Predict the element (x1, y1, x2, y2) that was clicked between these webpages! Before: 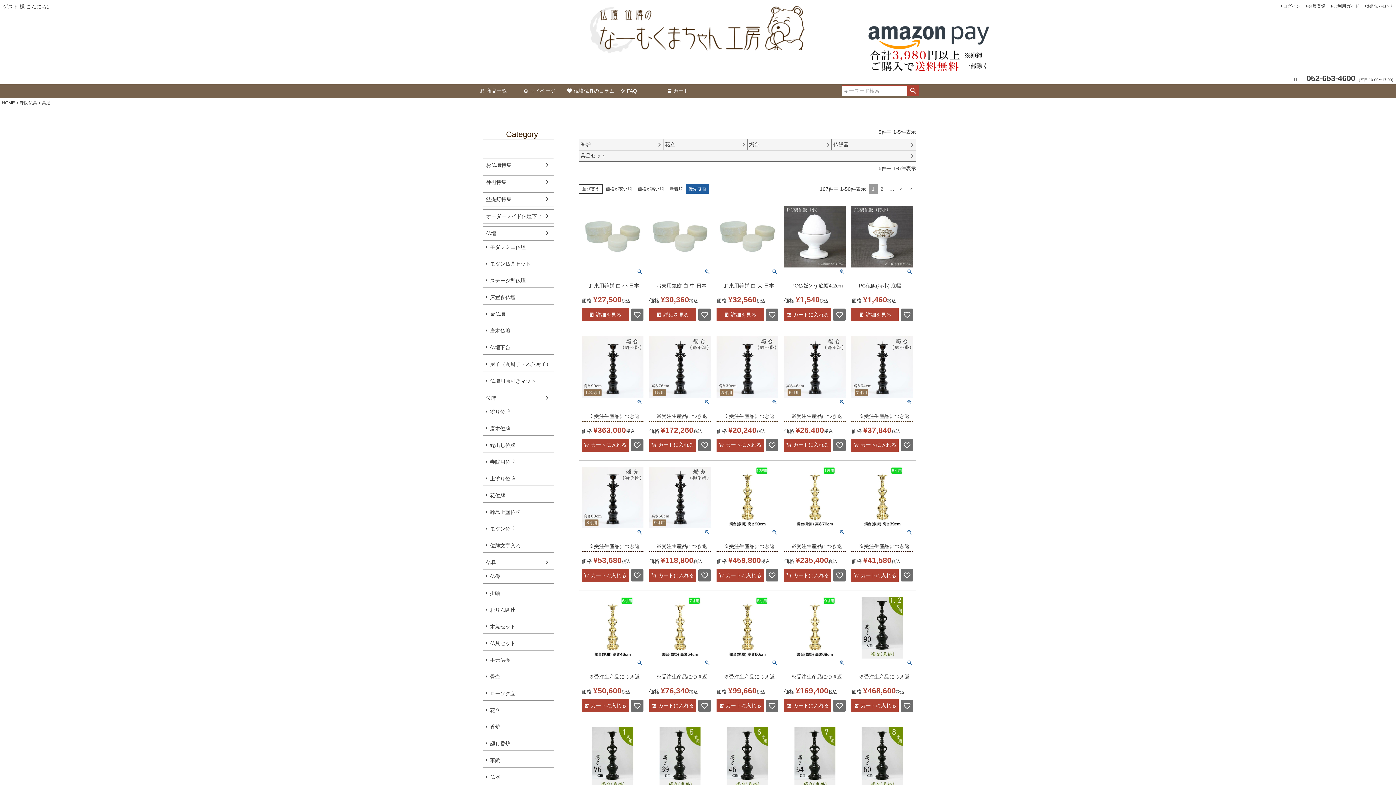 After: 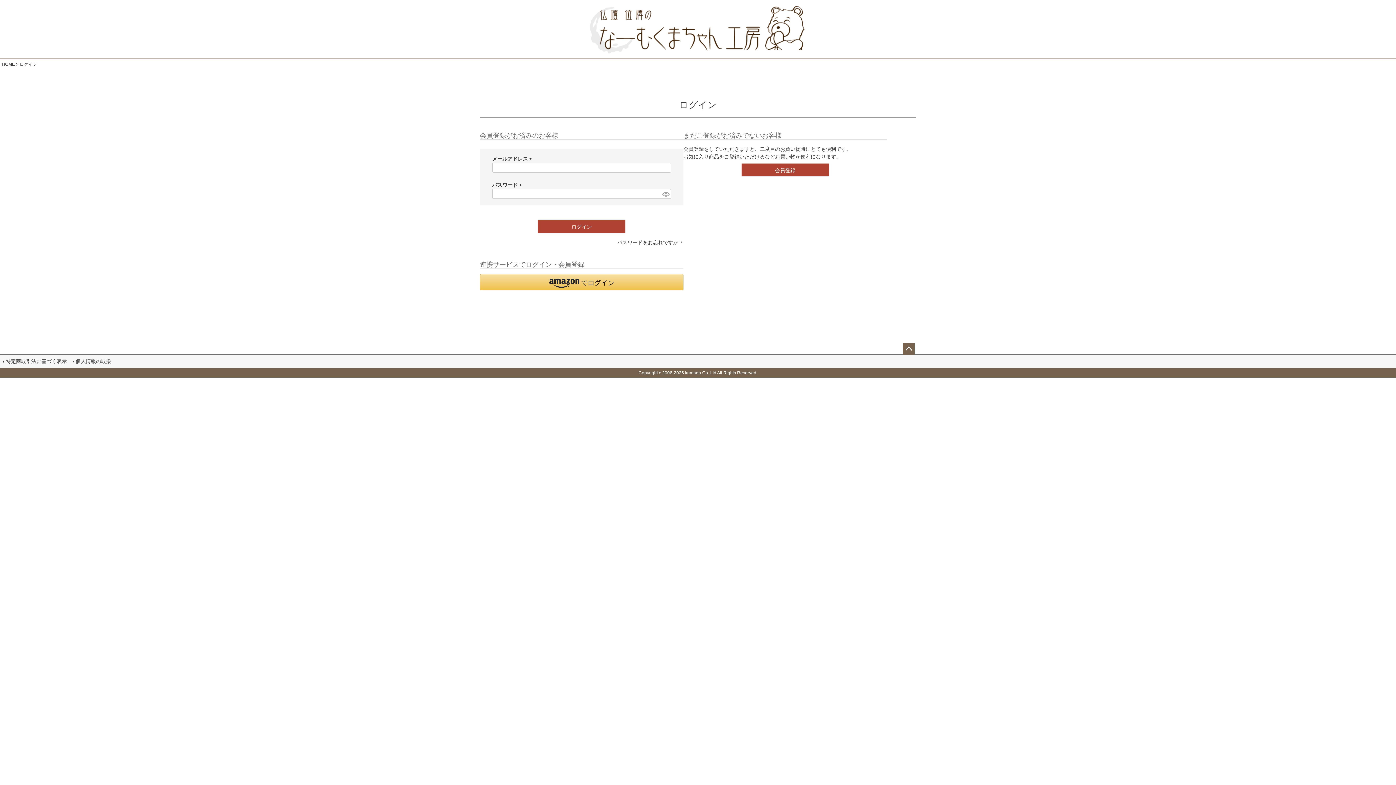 Action: label: マイページ bbox: (520, 84, 558, 97)